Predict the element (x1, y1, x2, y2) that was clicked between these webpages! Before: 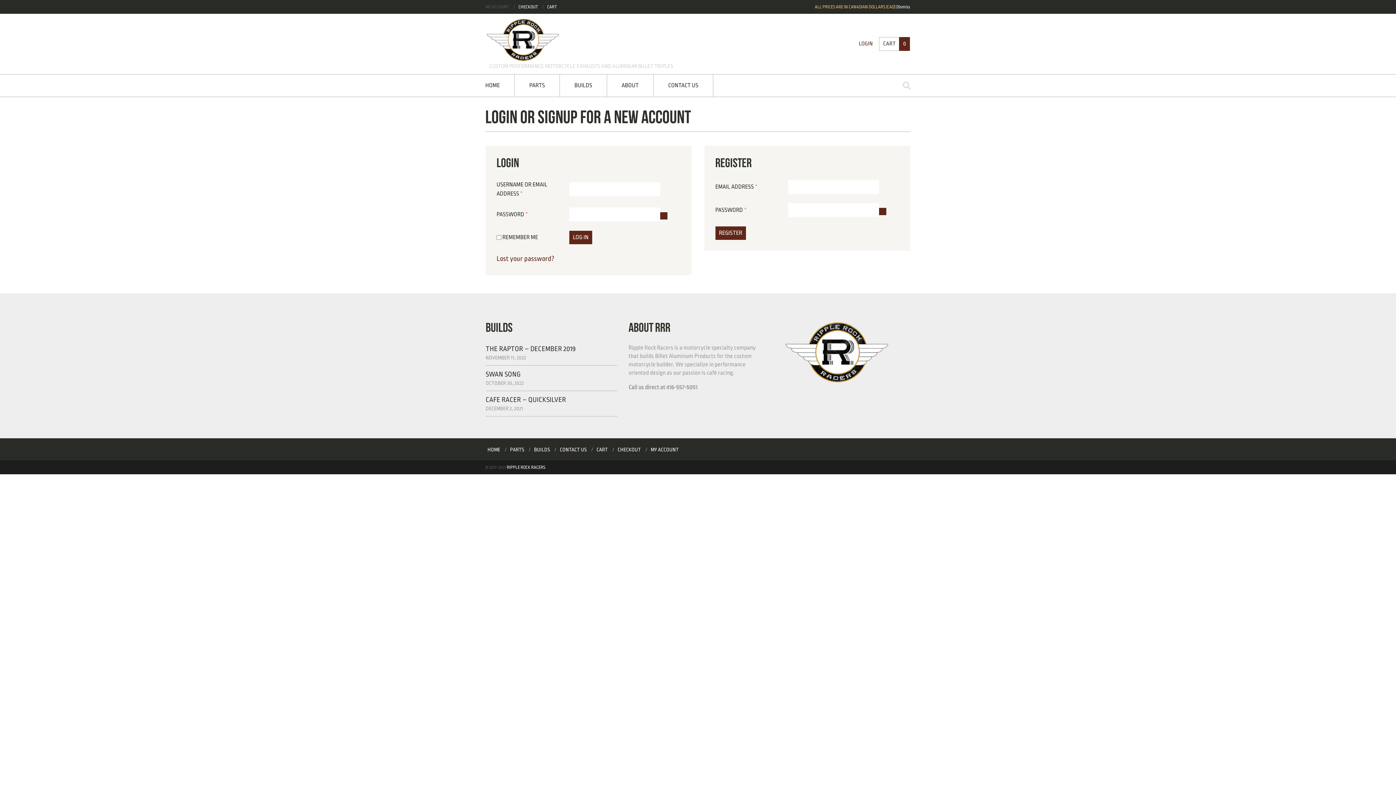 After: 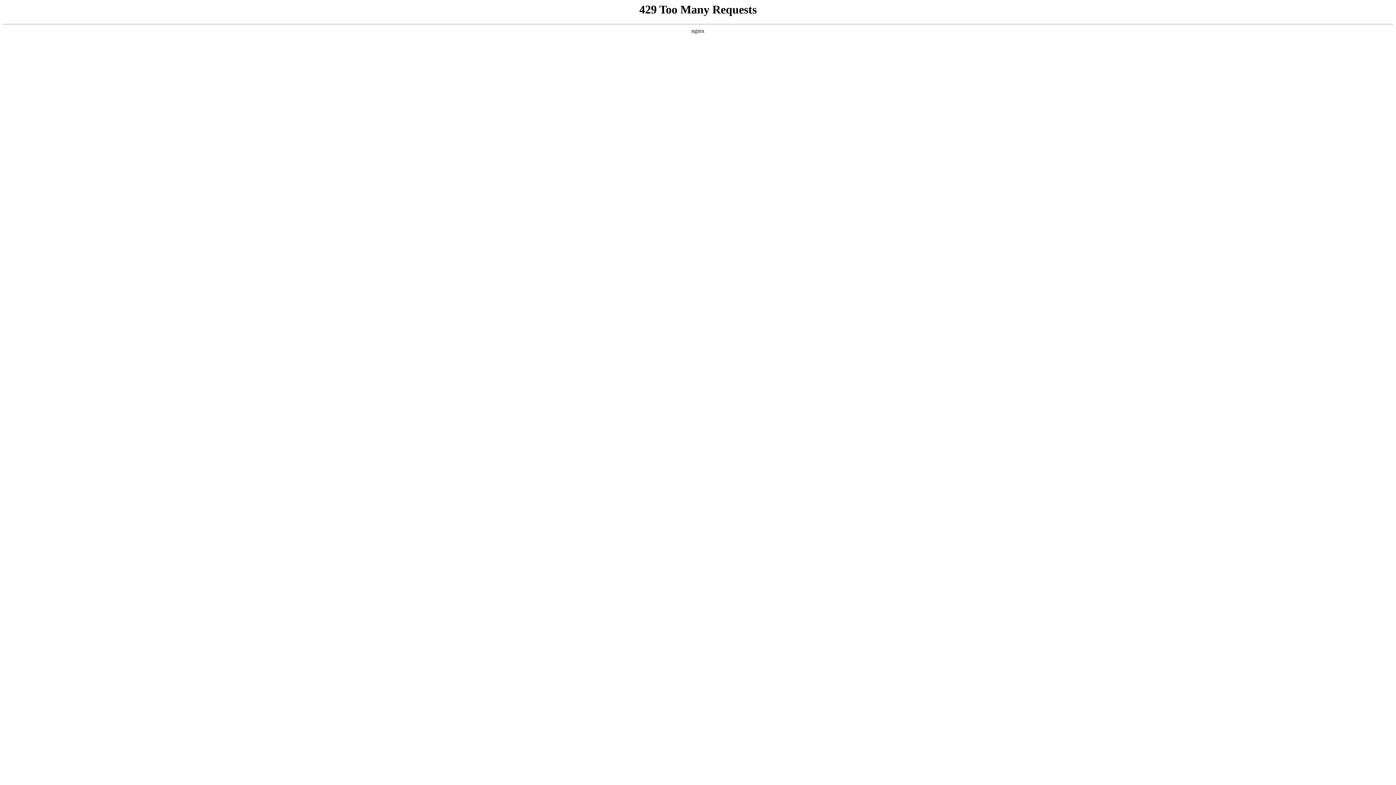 Action: label: PARTS bbox: (510, 446, 524, 452)